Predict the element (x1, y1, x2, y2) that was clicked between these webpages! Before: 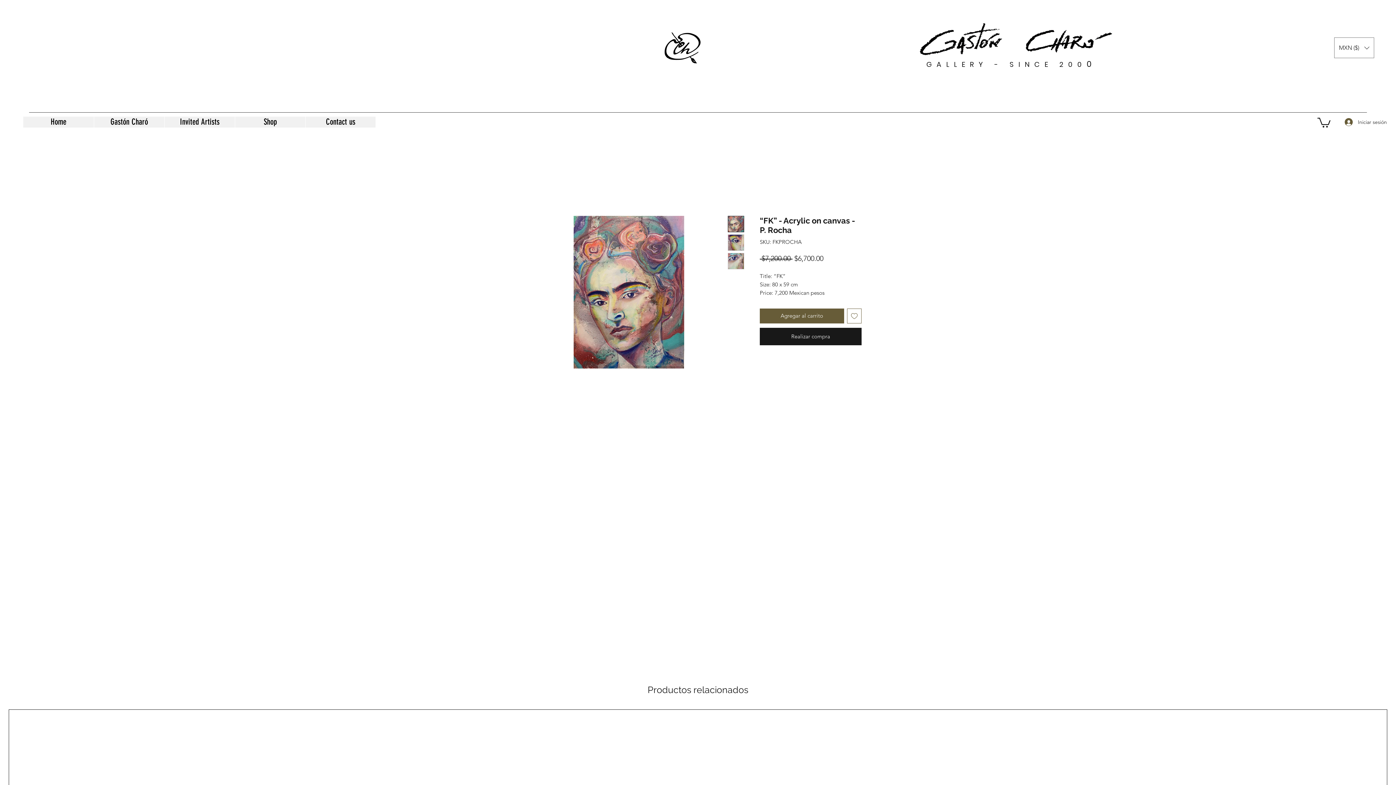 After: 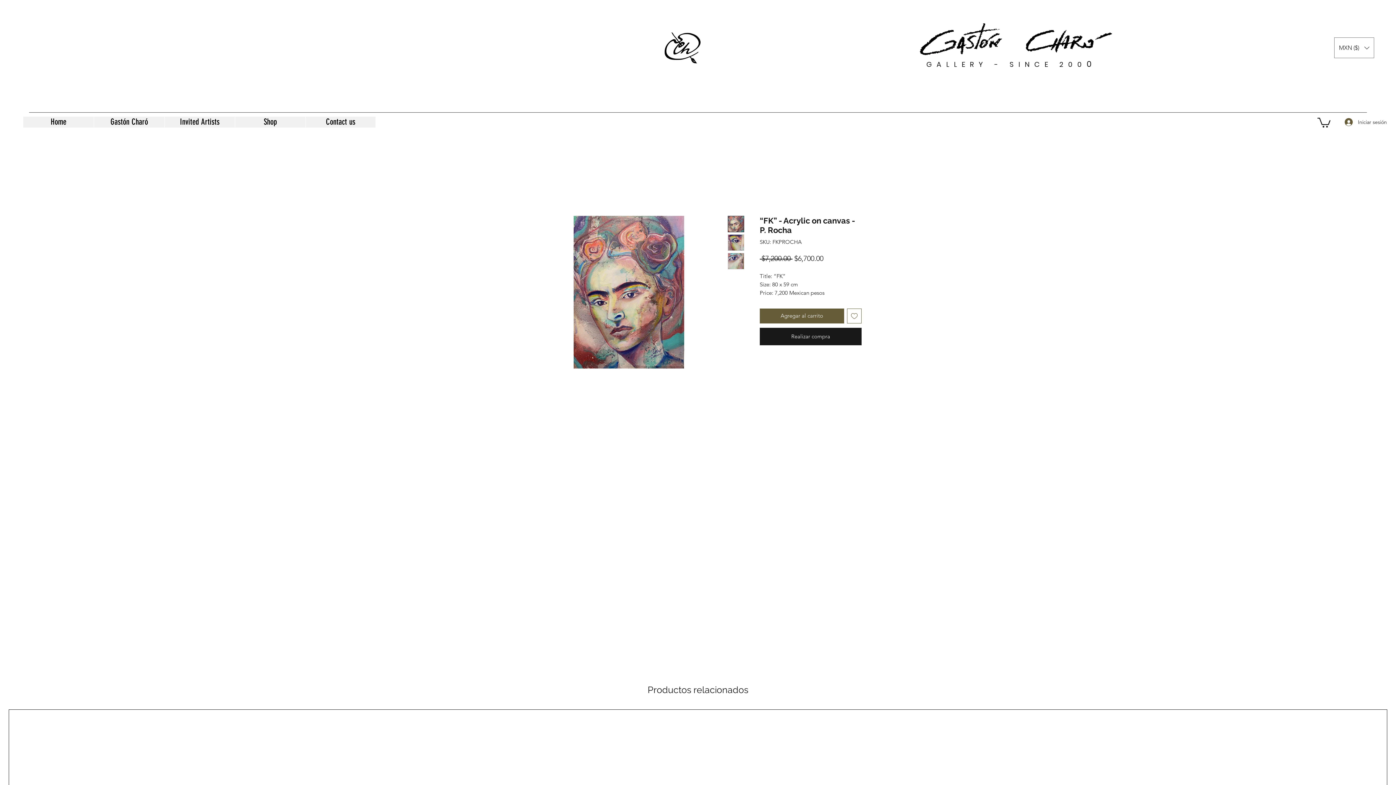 Action: bbox: (728, 253, 744, 269)